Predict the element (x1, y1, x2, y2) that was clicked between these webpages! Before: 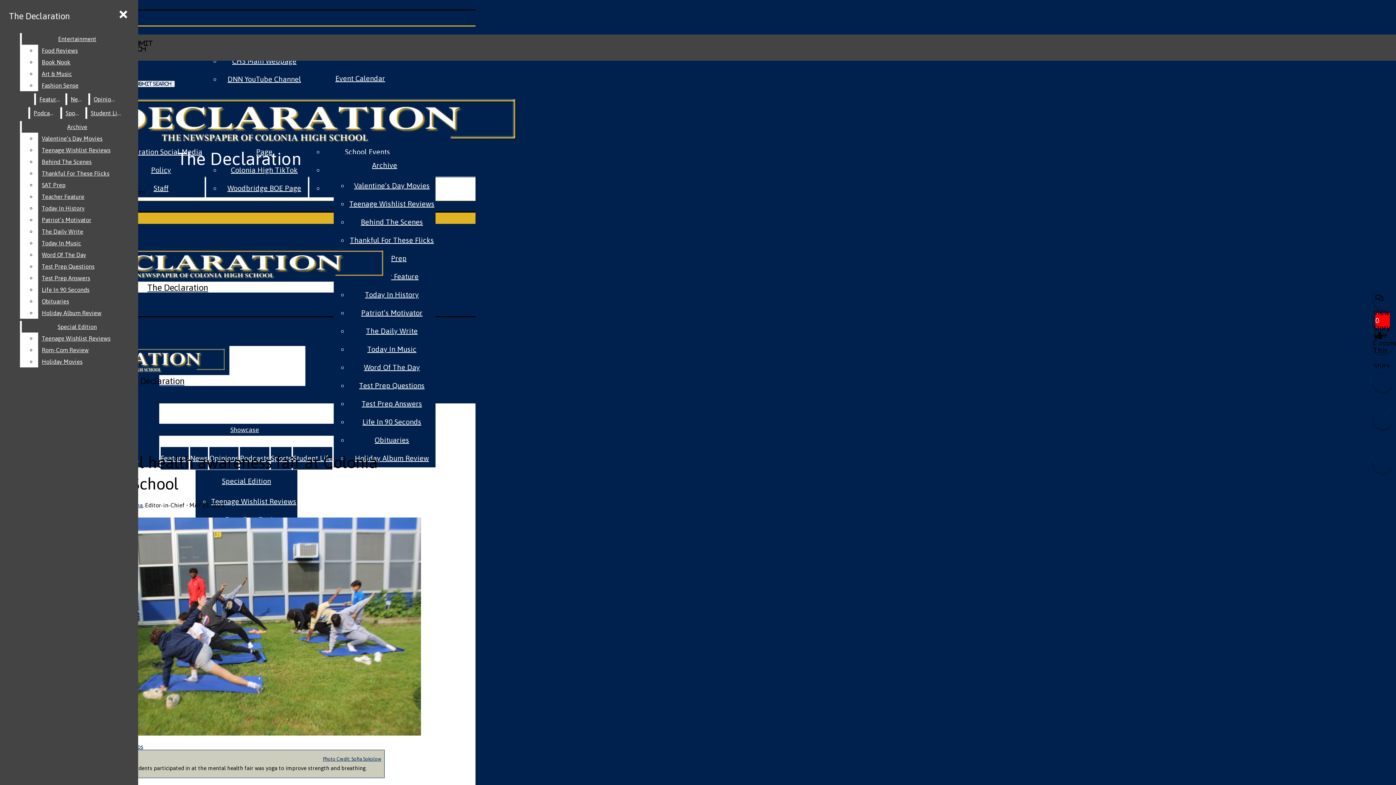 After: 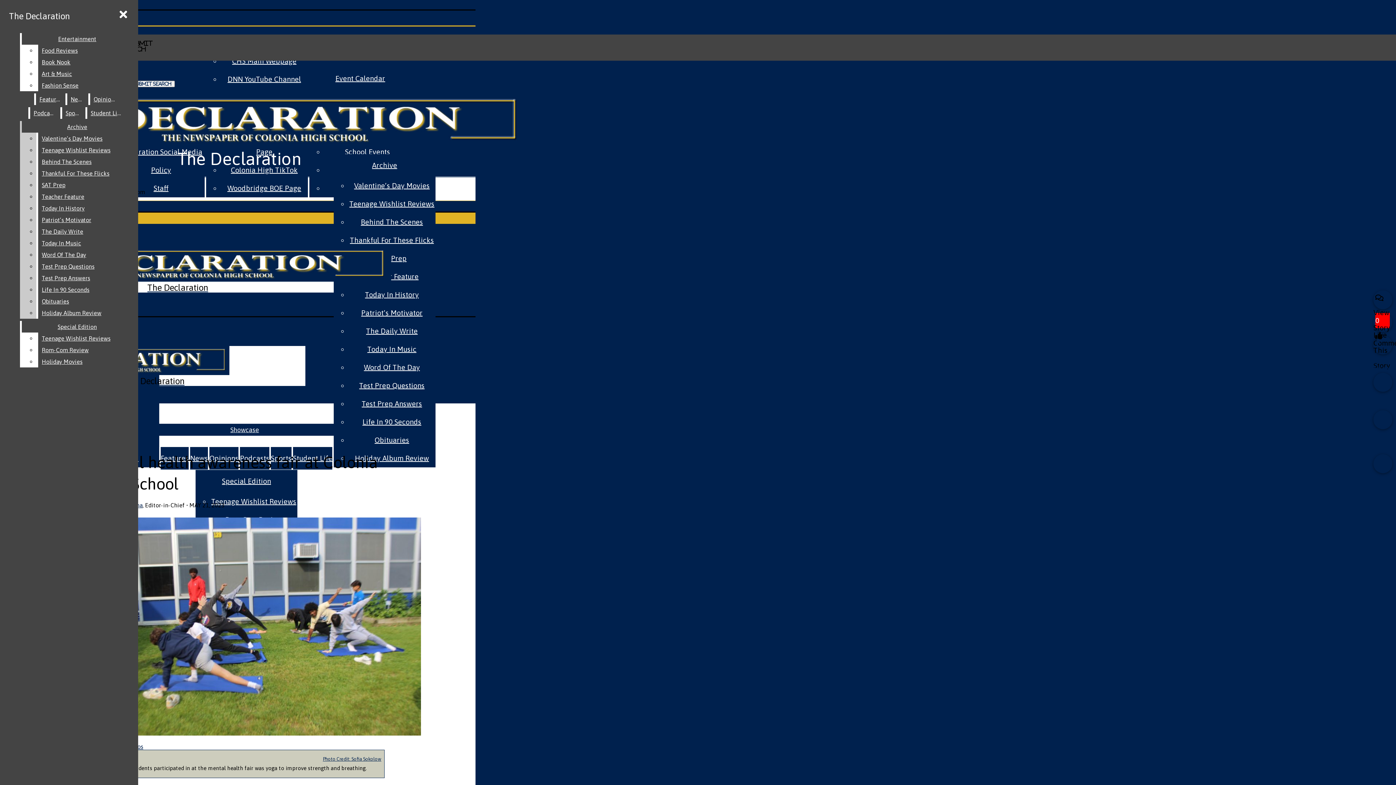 Action: bbox: (38, 284, 132, 295) label: Life In 90 Seconds